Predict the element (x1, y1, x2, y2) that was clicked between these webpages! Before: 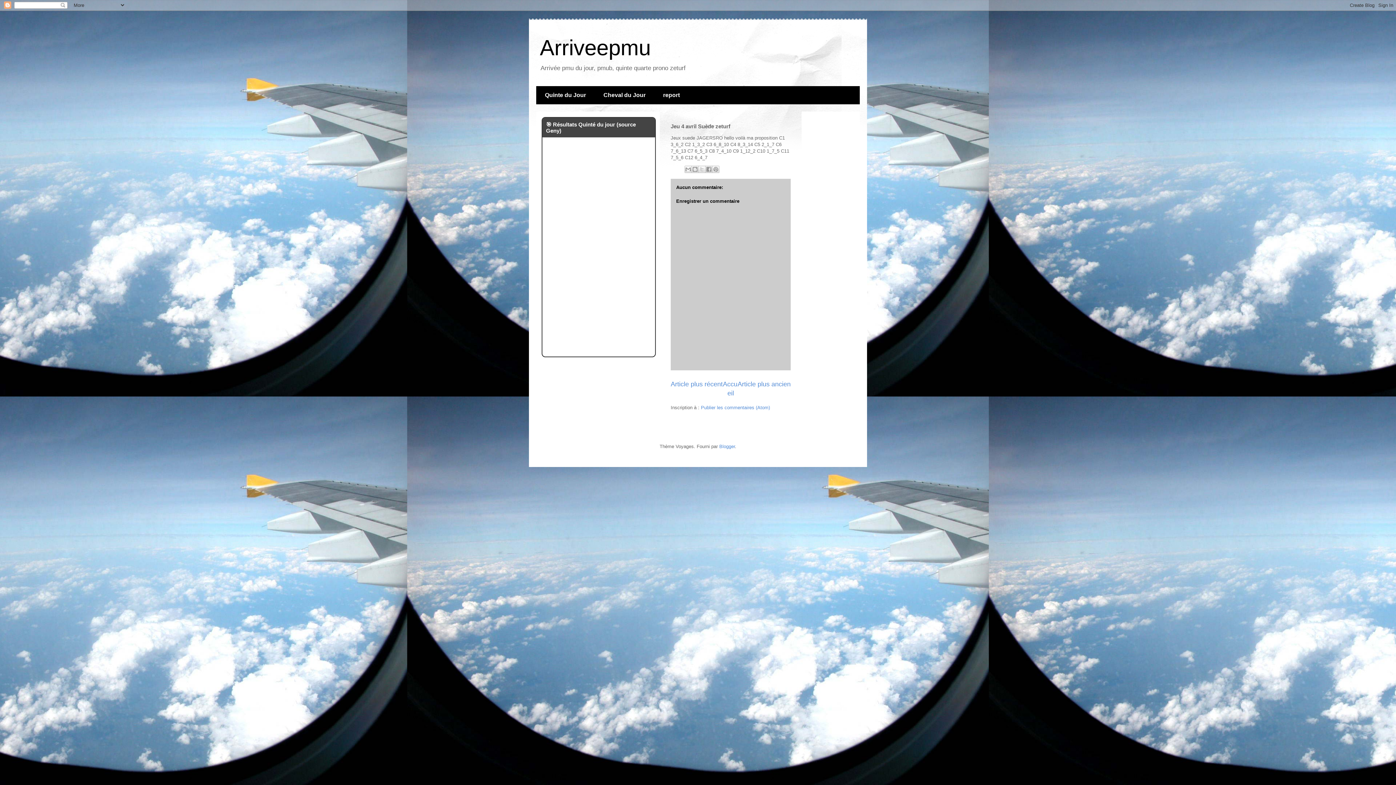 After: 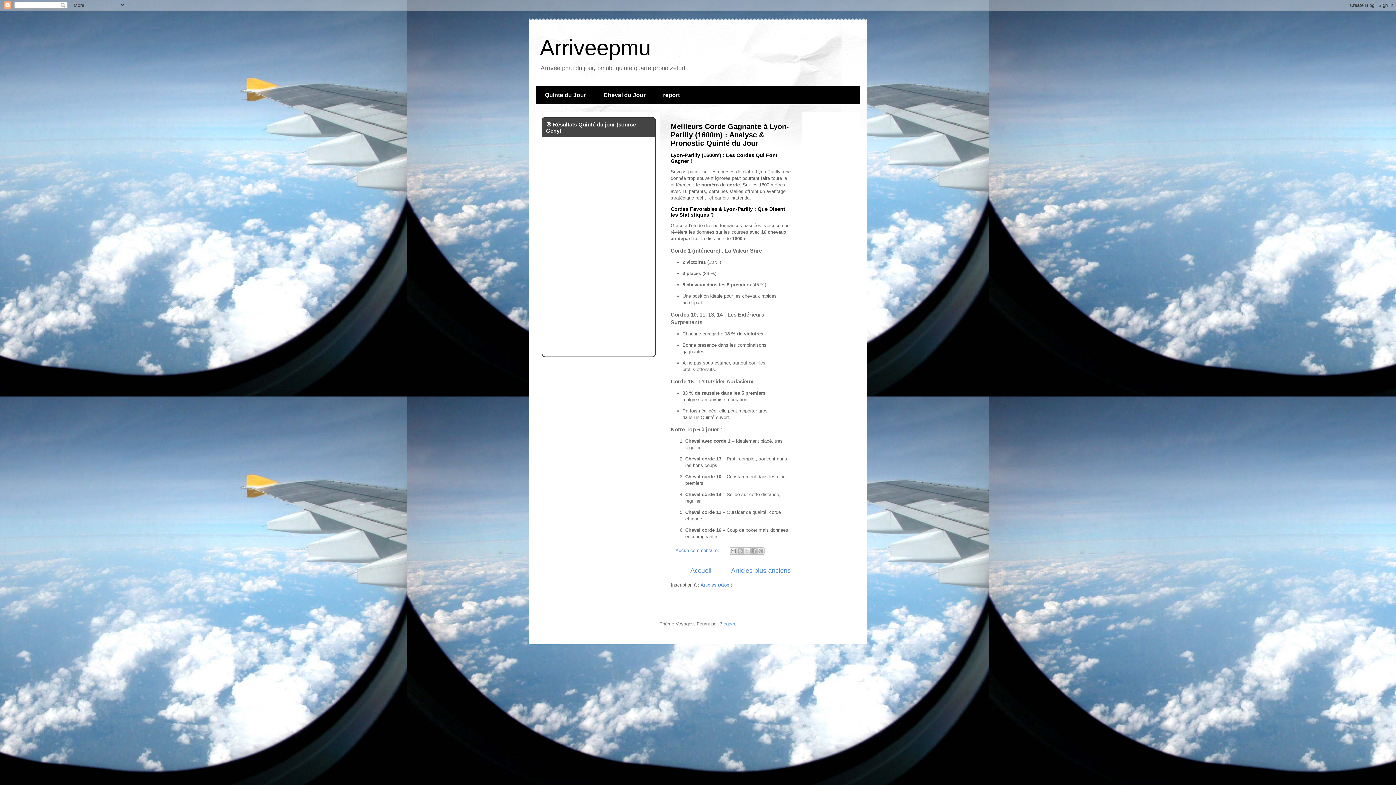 Action: label: Arriveepmu bbox: (540, 35, 650, 60)